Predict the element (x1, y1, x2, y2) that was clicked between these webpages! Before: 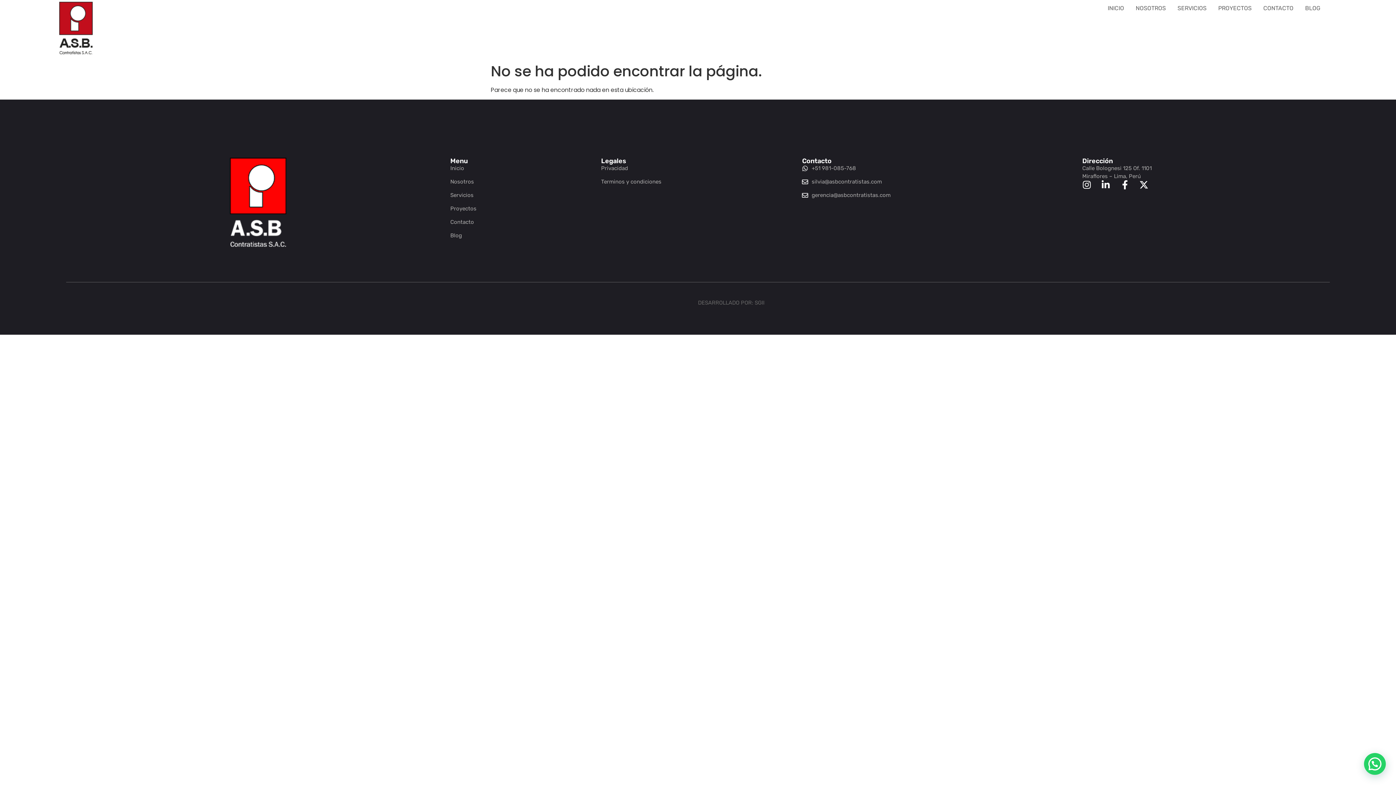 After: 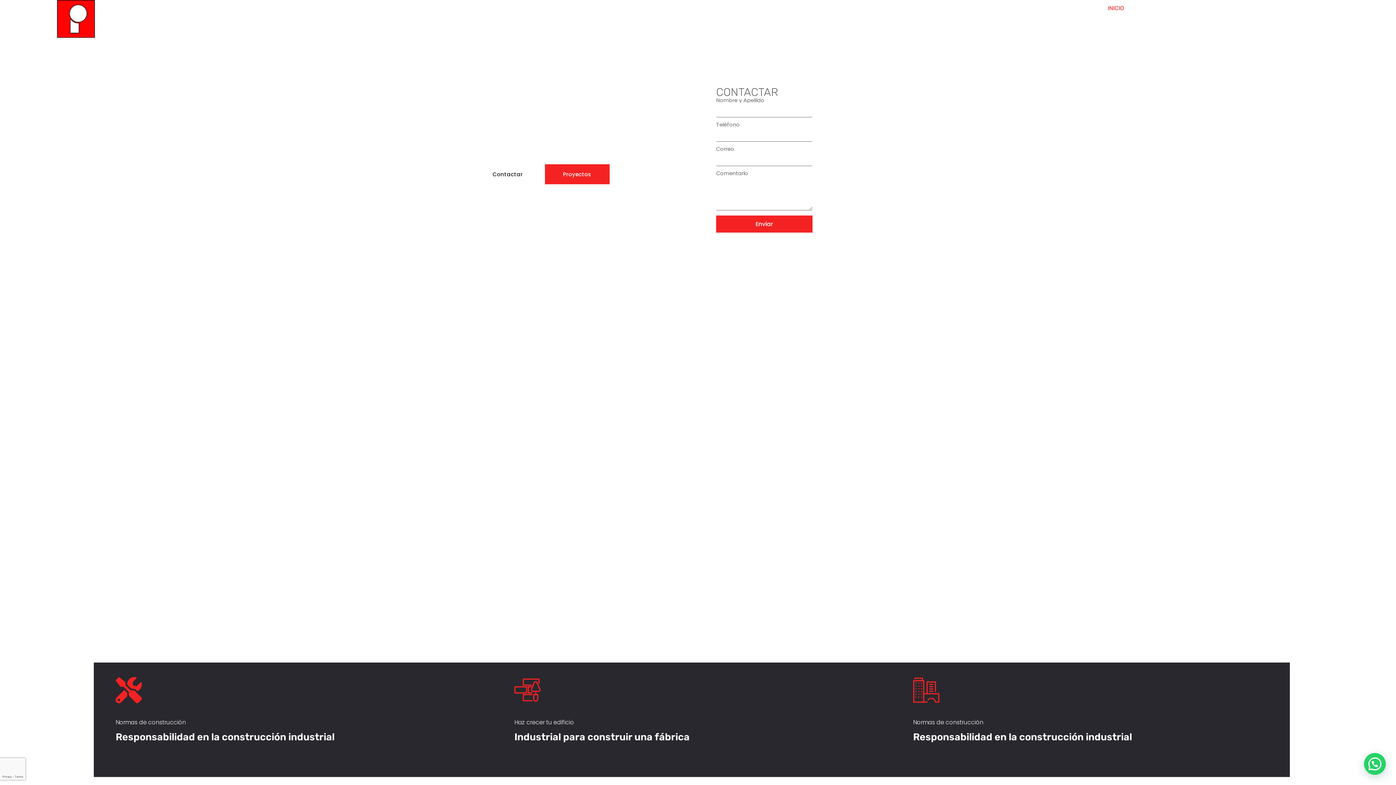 Action: bbox: (228, 157, 288, 246)